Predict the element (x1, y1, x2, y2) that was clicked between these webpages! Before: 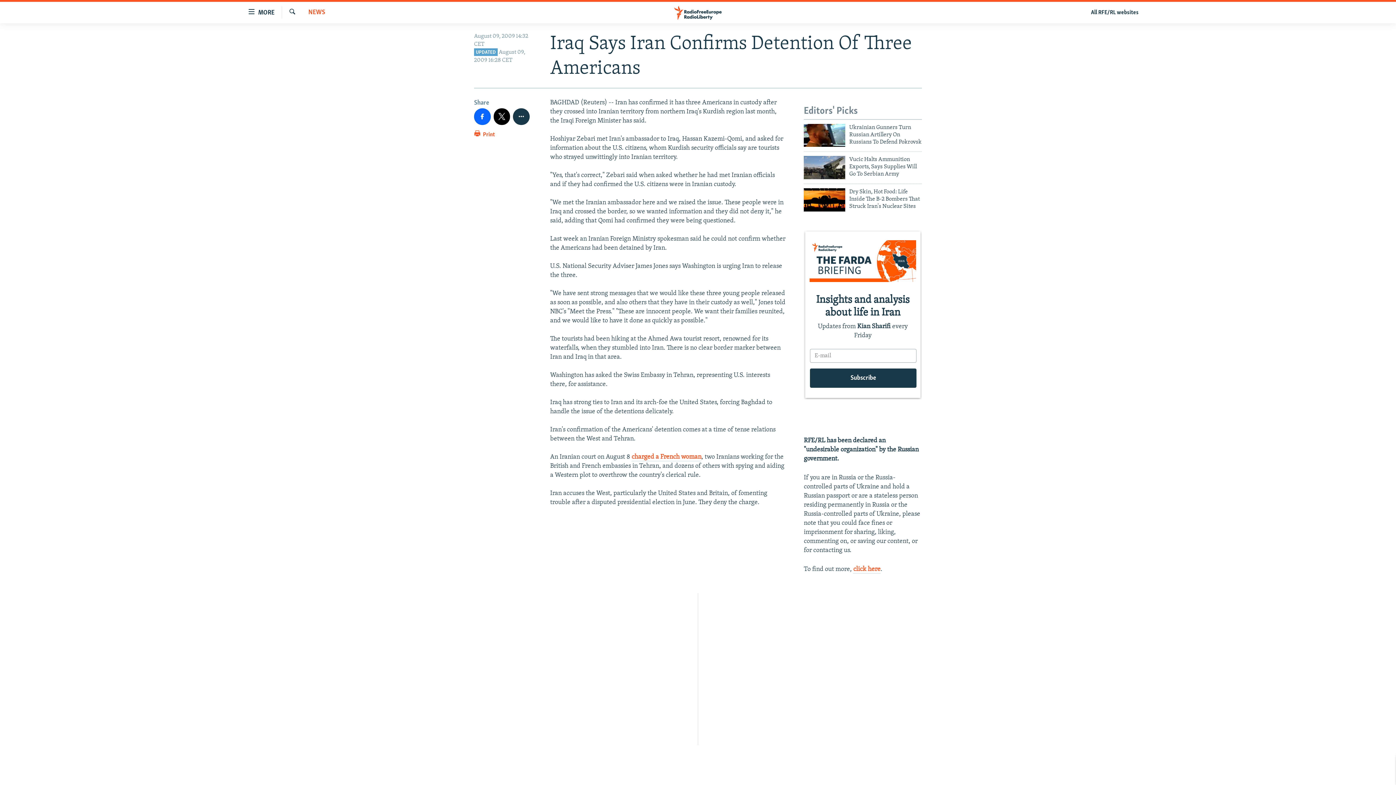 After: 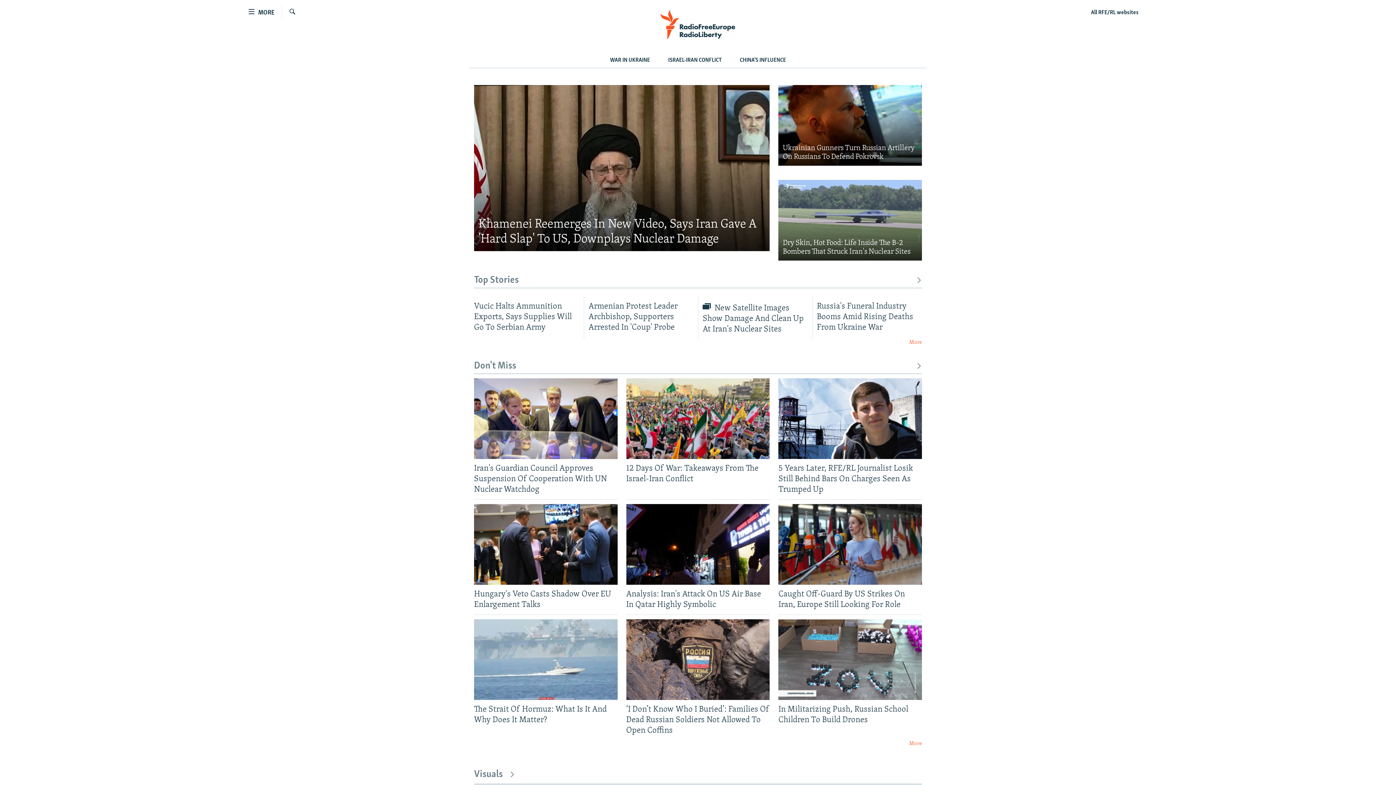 Action: bbox: (661, 5, 734, 19)